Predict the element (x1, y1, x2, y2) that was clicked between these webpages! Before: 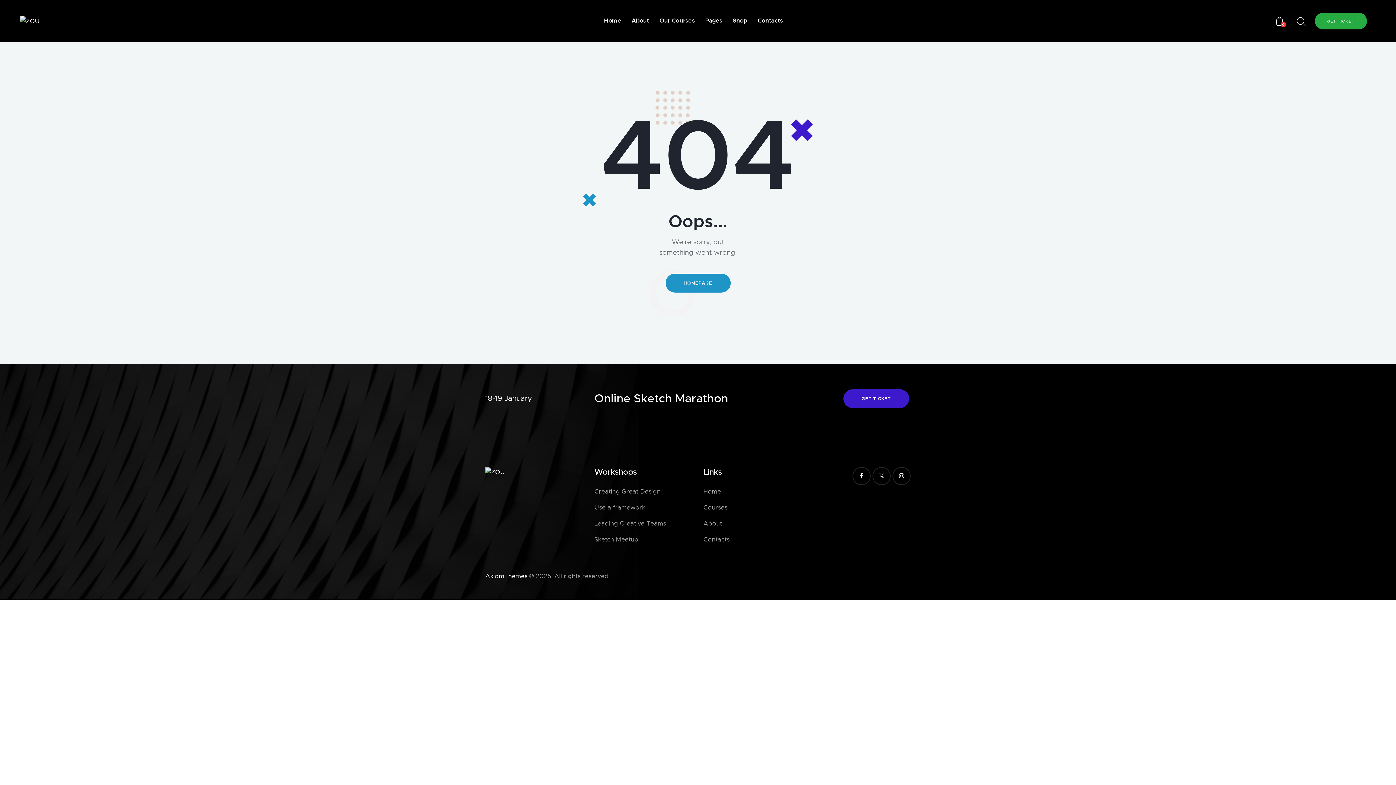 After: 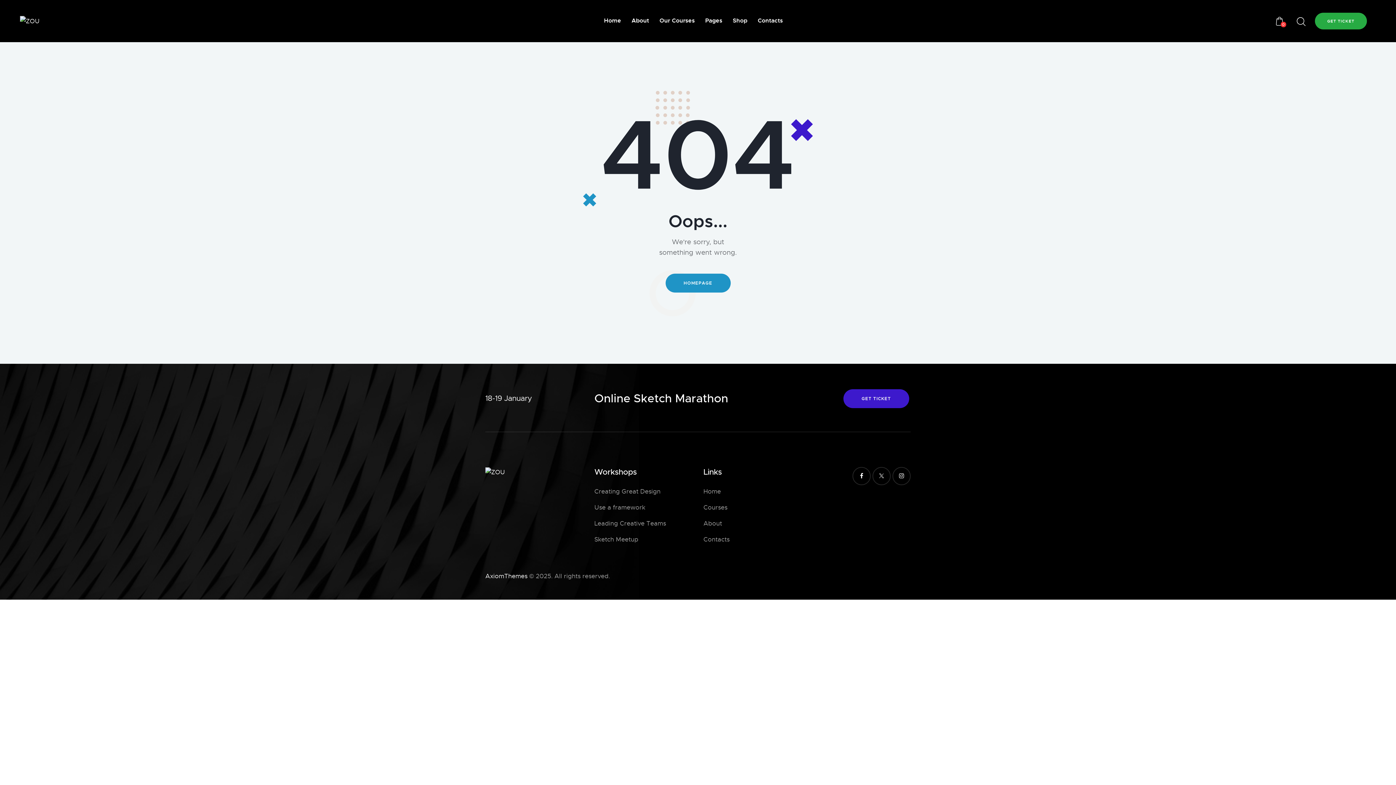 Action: label: Sketch Meetup bbox: (594, 535, 638, 545)